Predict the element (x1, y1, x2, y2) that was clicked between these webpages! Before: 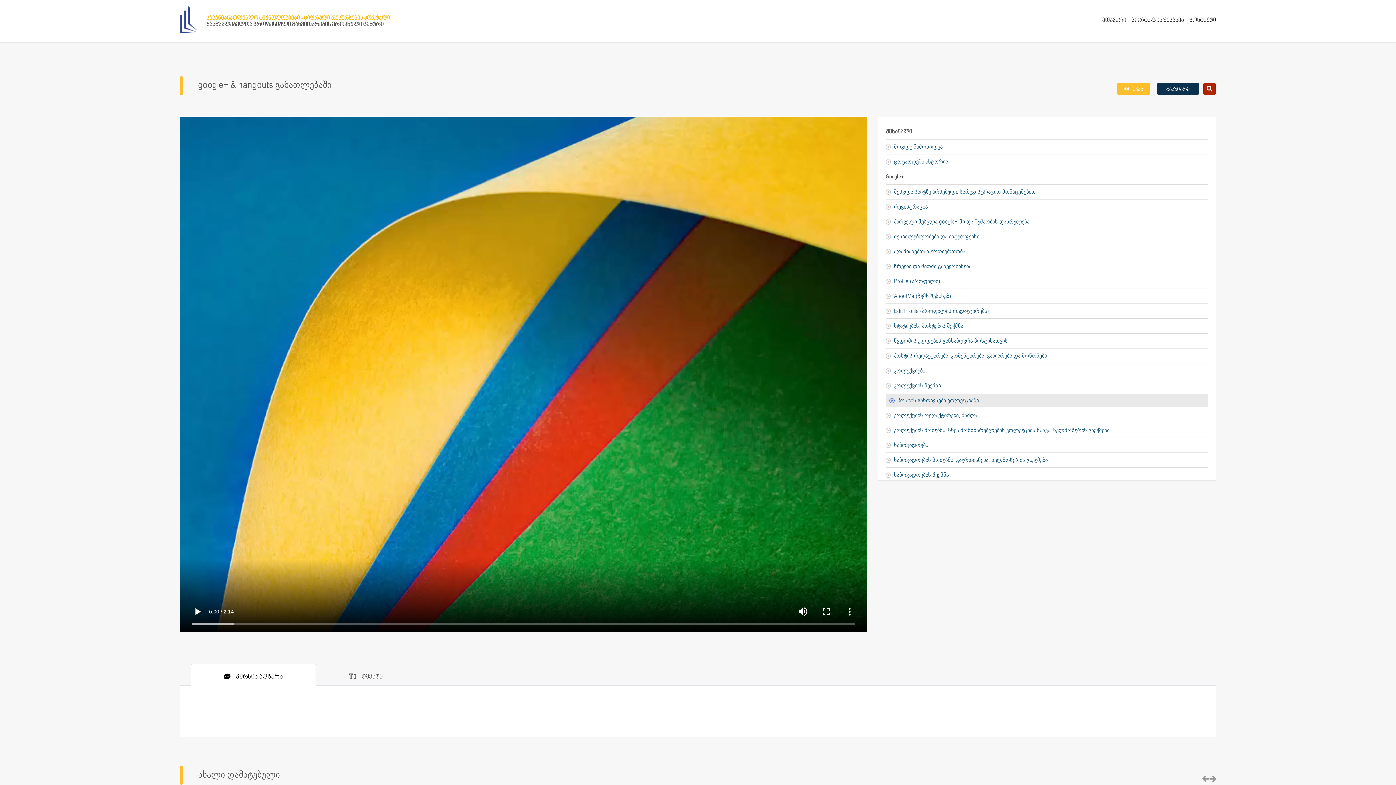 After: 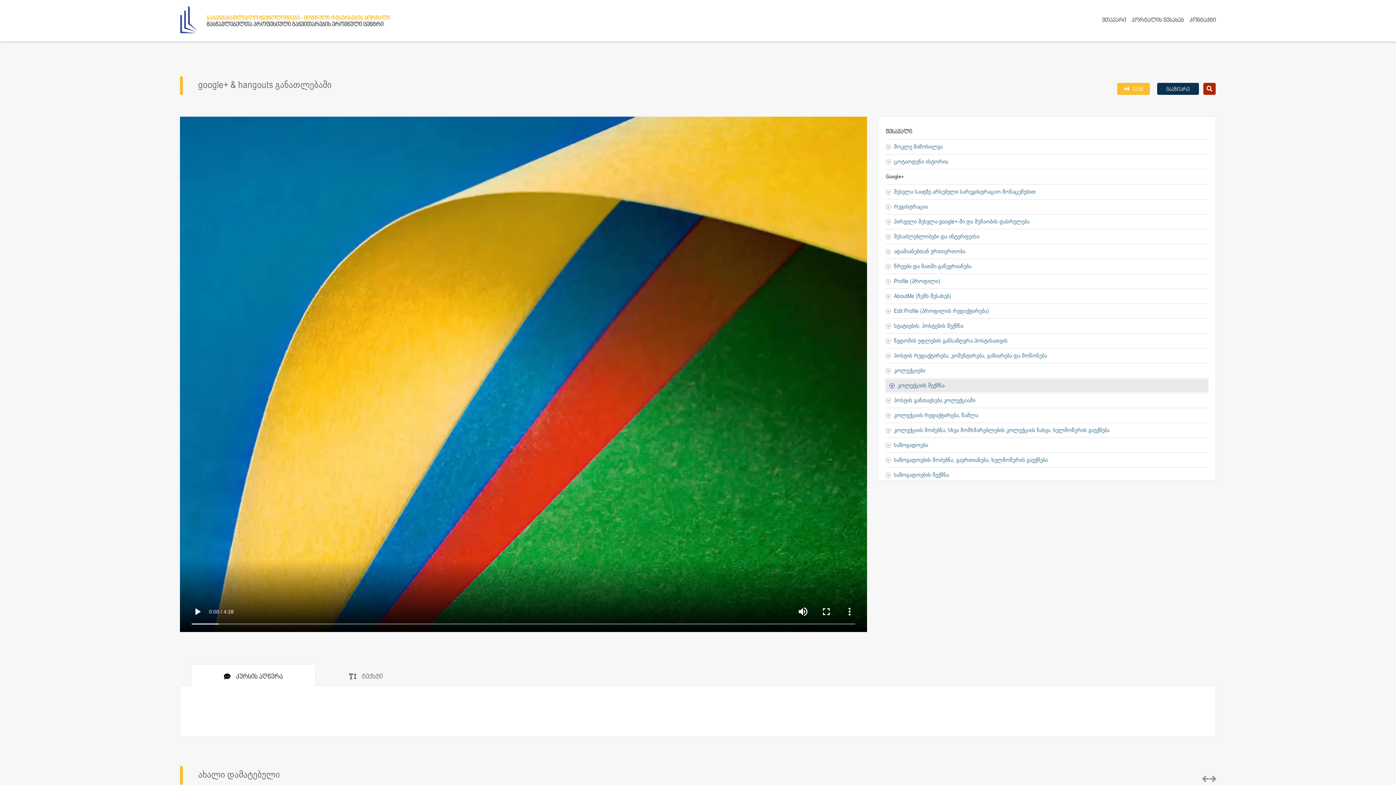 Action: bbox: (885, 381, 941, 390) label: კოლექციის შექმნა